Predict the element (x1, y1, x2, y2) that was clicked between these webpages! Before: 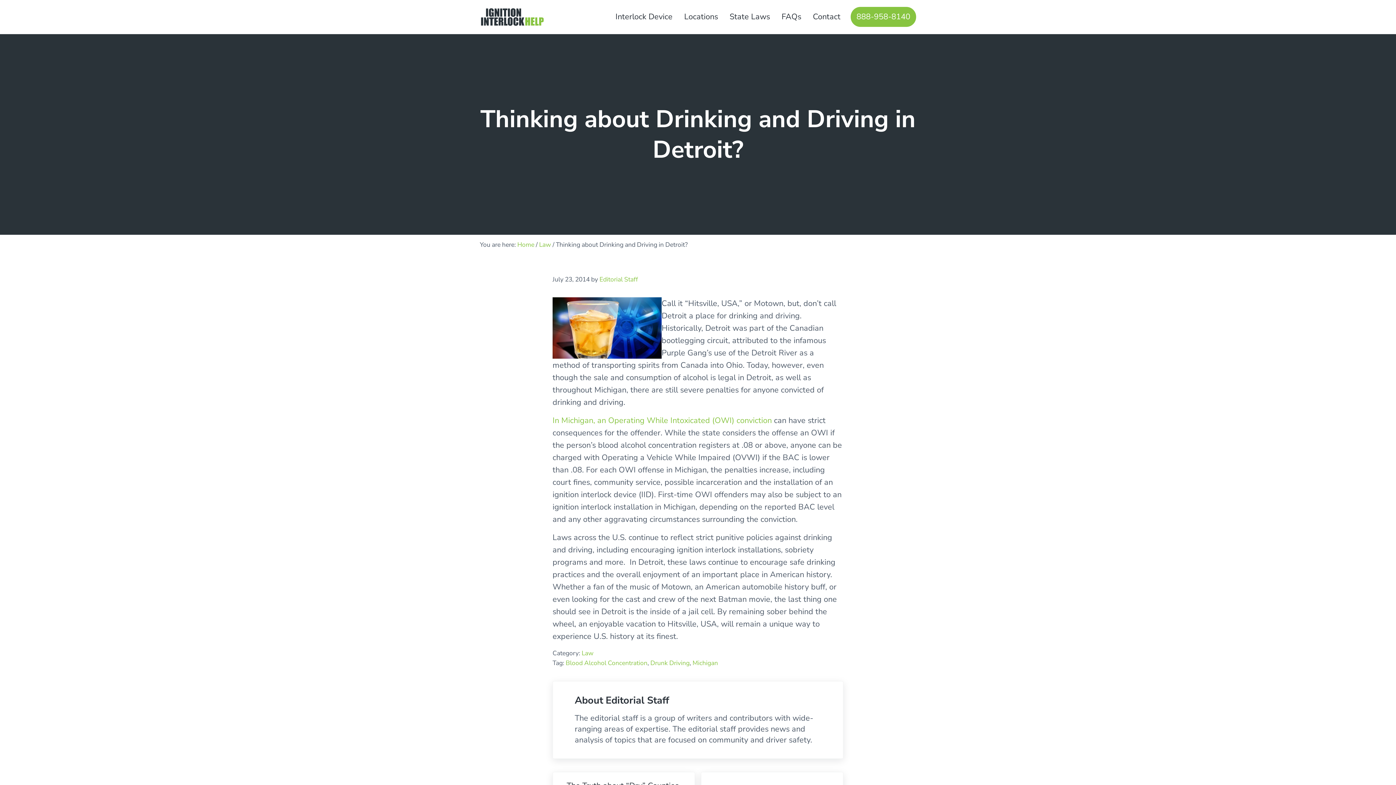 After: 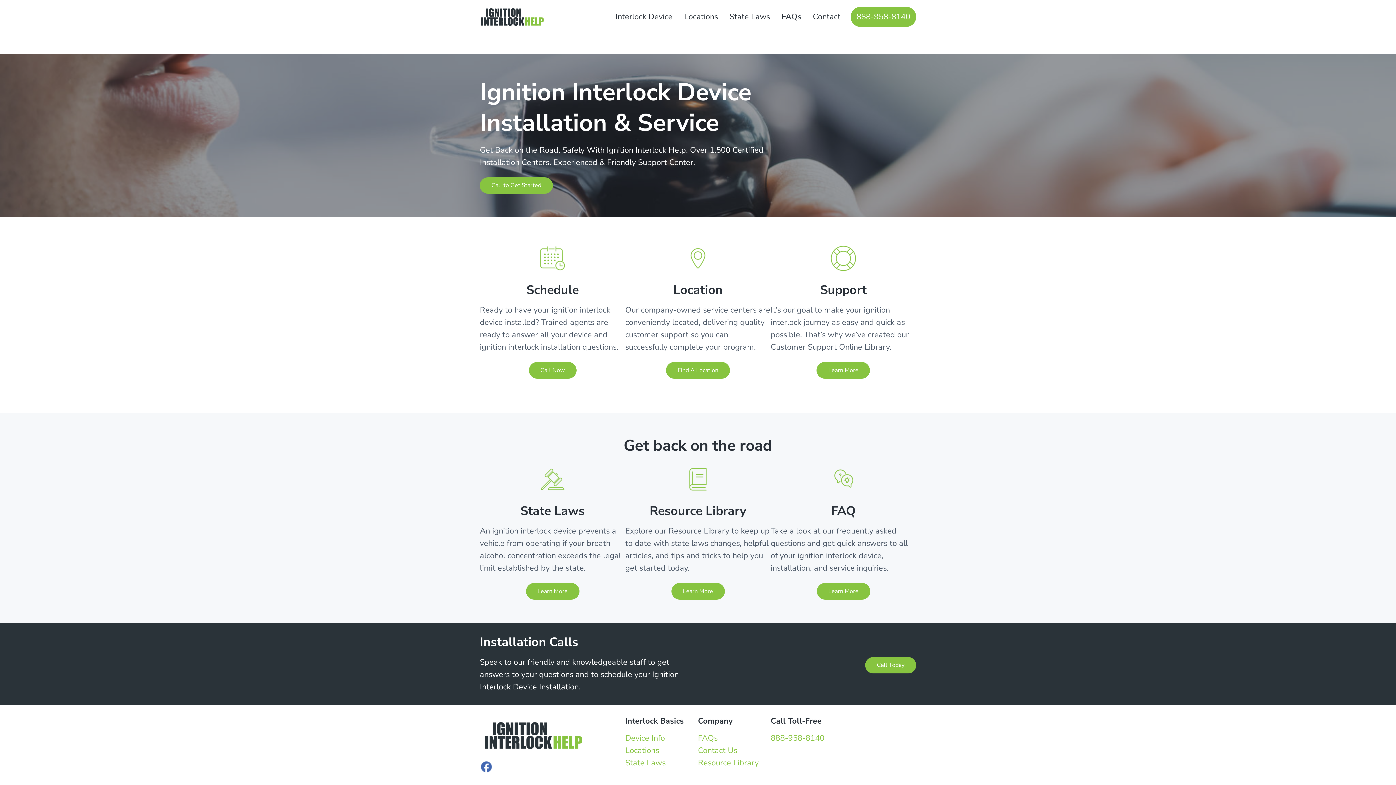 Action: bbox: (517, 240, 534, 248) label: Home